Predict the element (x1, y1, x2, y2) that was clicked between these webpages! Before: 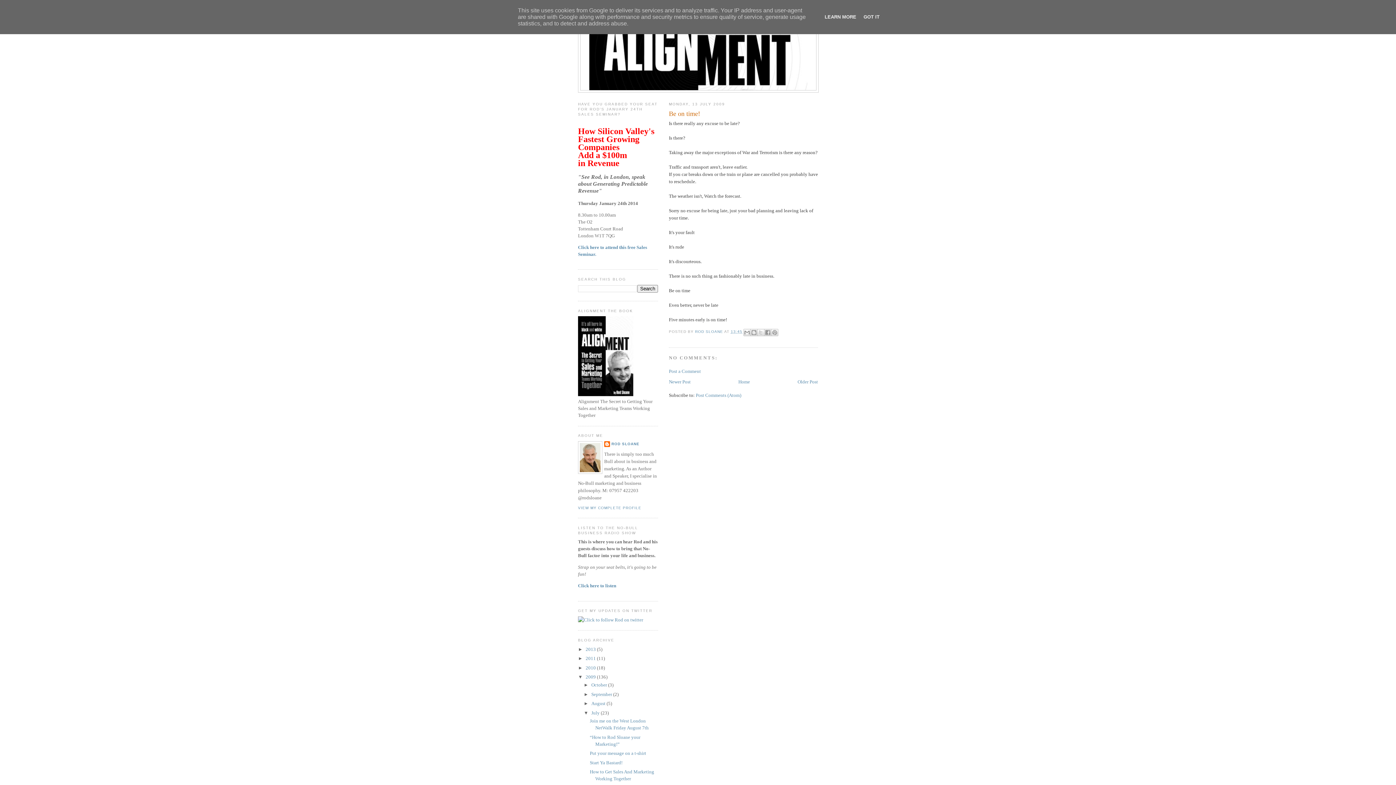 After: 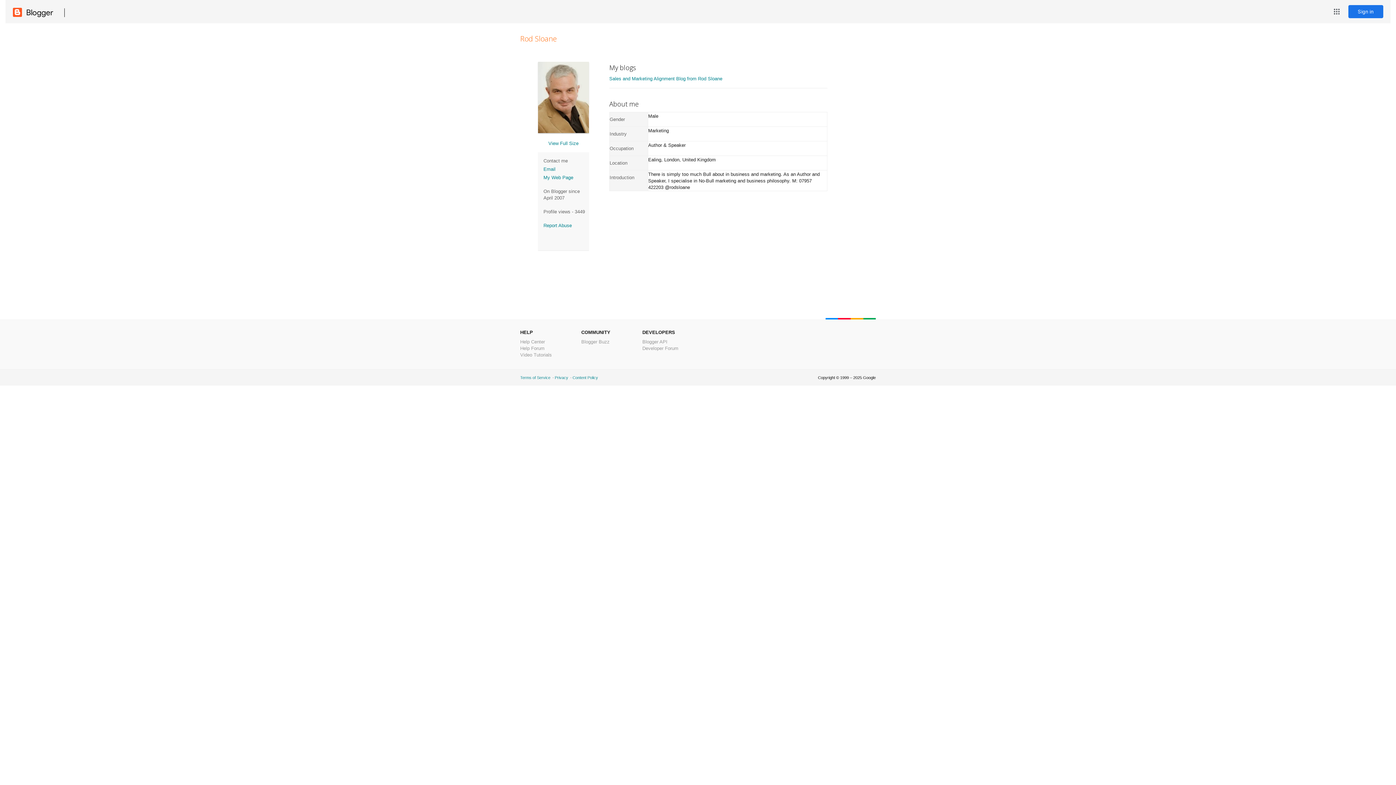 Action: bbox: (578, 506, 641, 510) label: VIEW MY COMPLETE PROFILE